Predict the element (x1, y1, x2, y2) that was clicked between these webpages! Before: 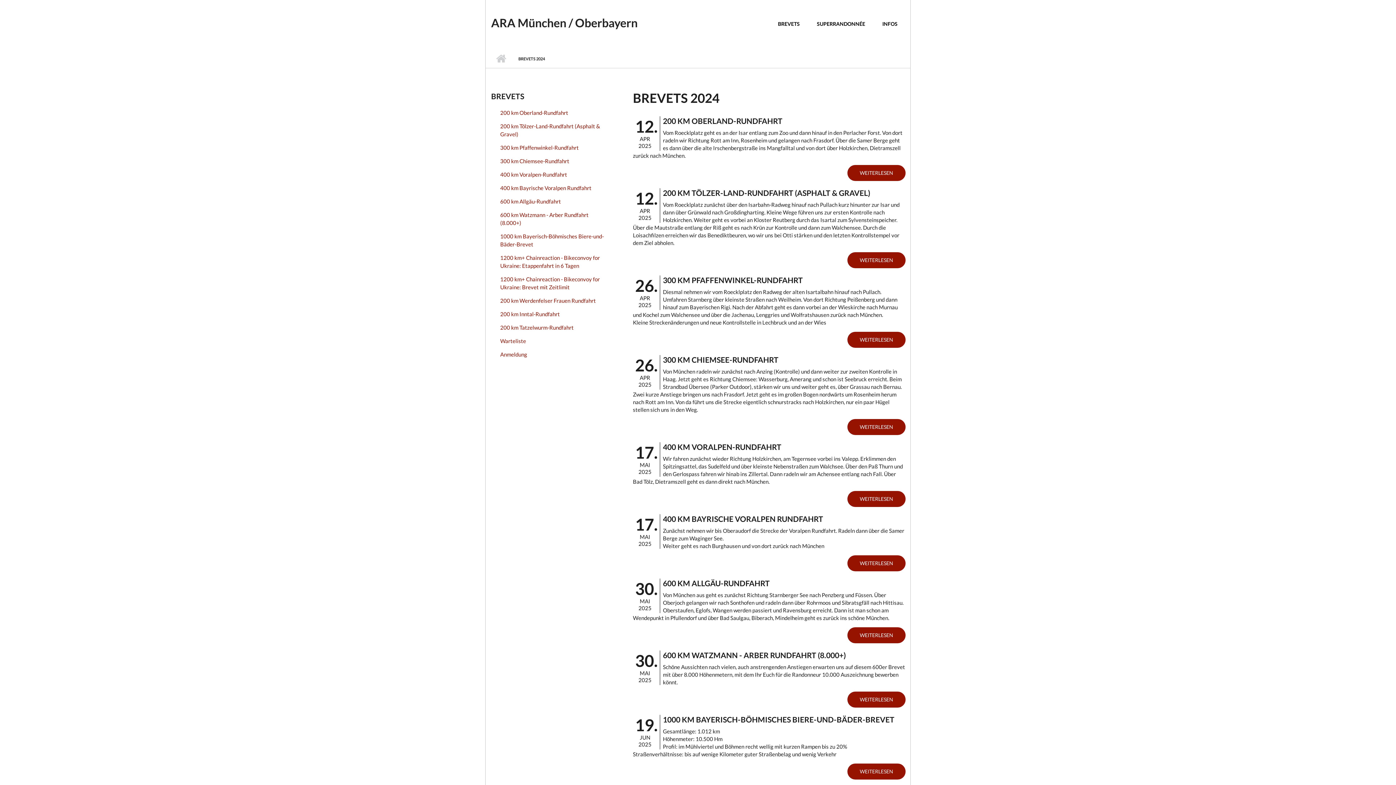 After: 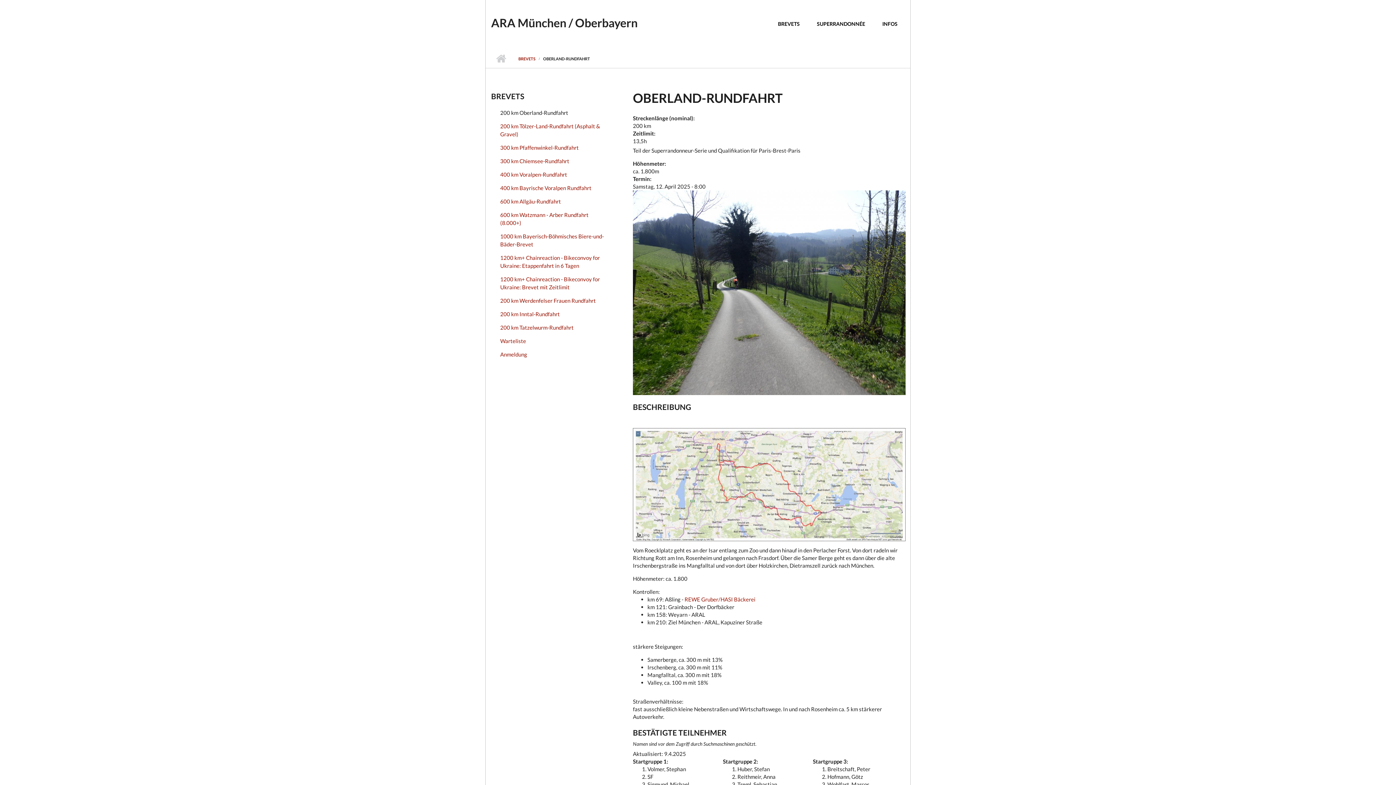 Action: bbox: (847, 165, 905, 181) label: WEITERLESEN